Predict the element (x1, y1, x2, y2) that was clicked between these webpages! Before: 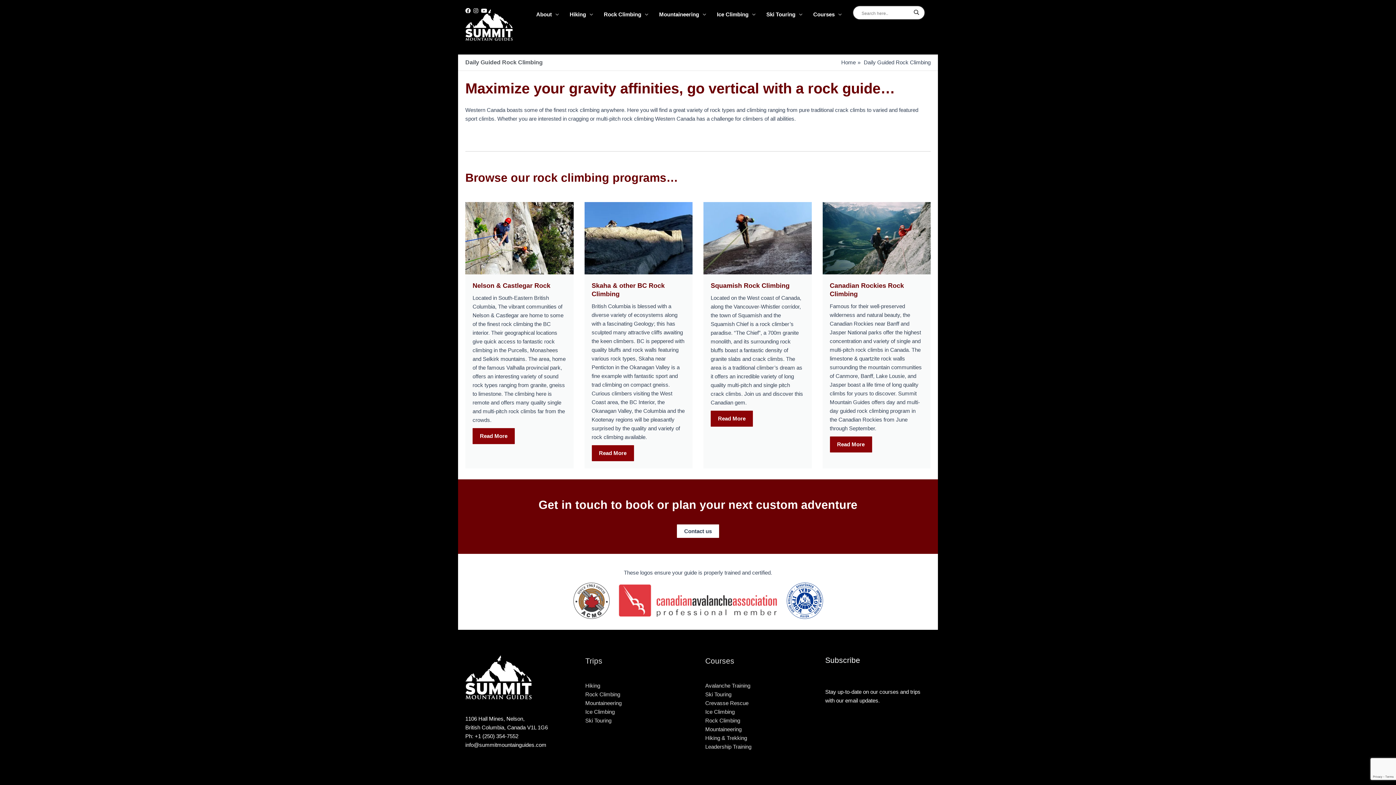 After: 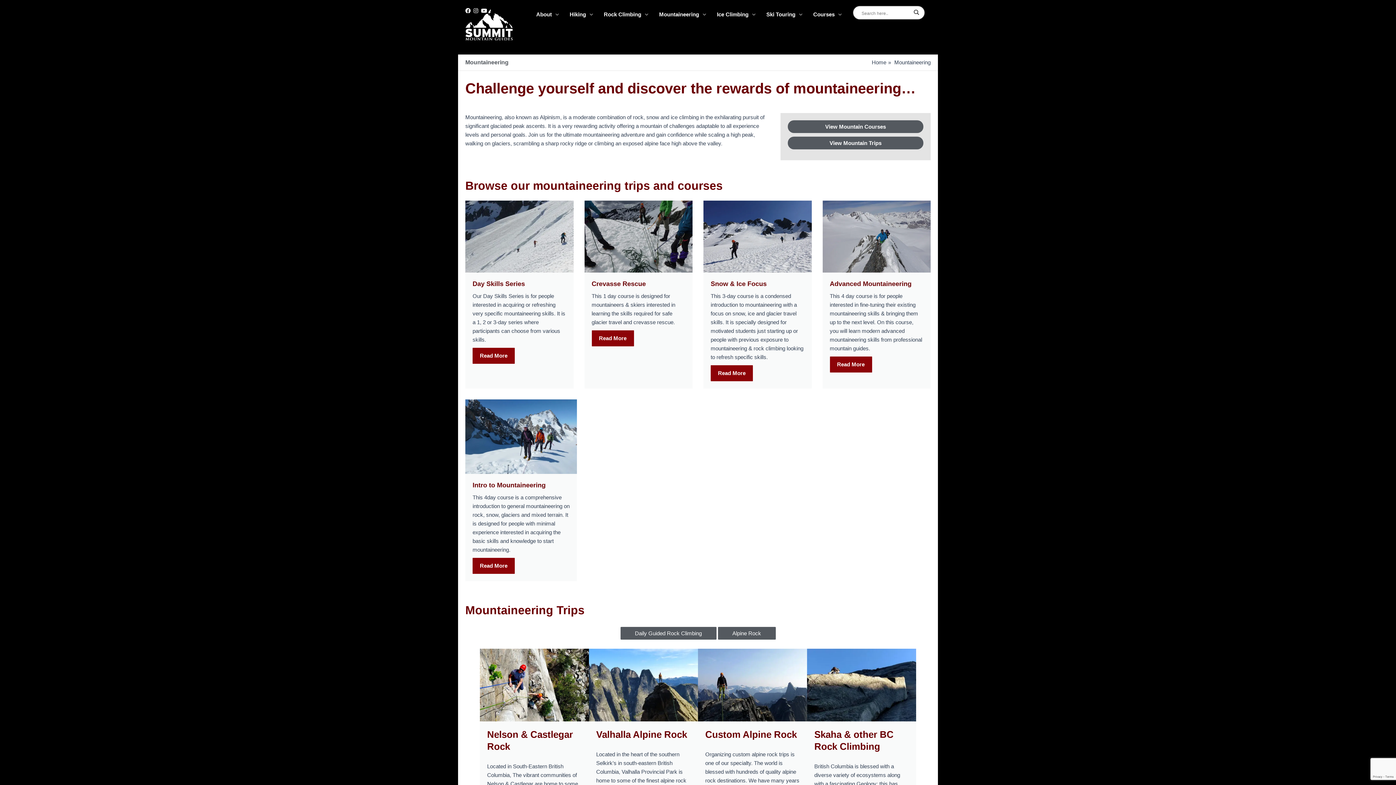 Action: label: Mountaineering bbox: (653, 3, 711, 25)